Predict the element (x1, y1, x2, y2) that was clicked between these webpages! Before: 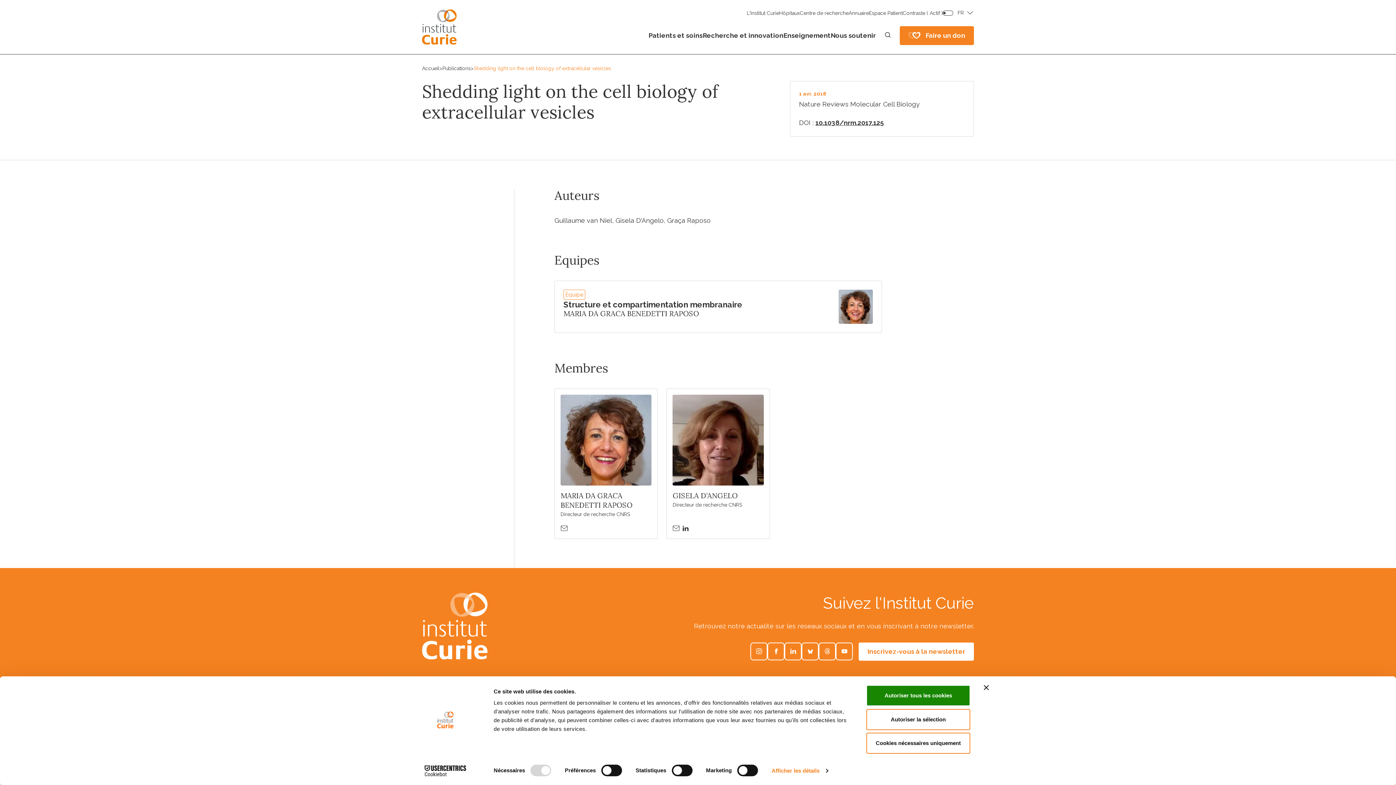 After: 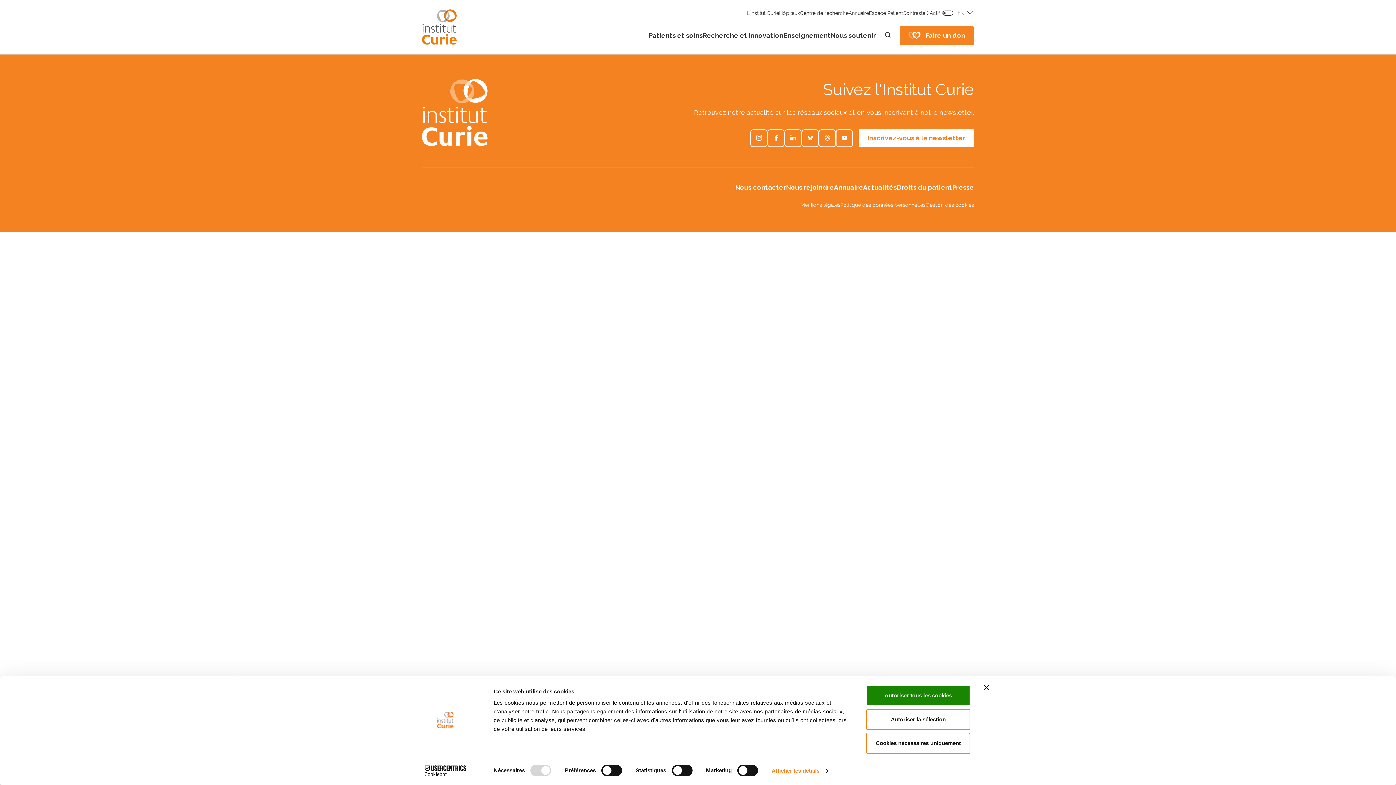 Action: label: Structure et compartimentation membranaire bbox: (563, 300, 755, 309)